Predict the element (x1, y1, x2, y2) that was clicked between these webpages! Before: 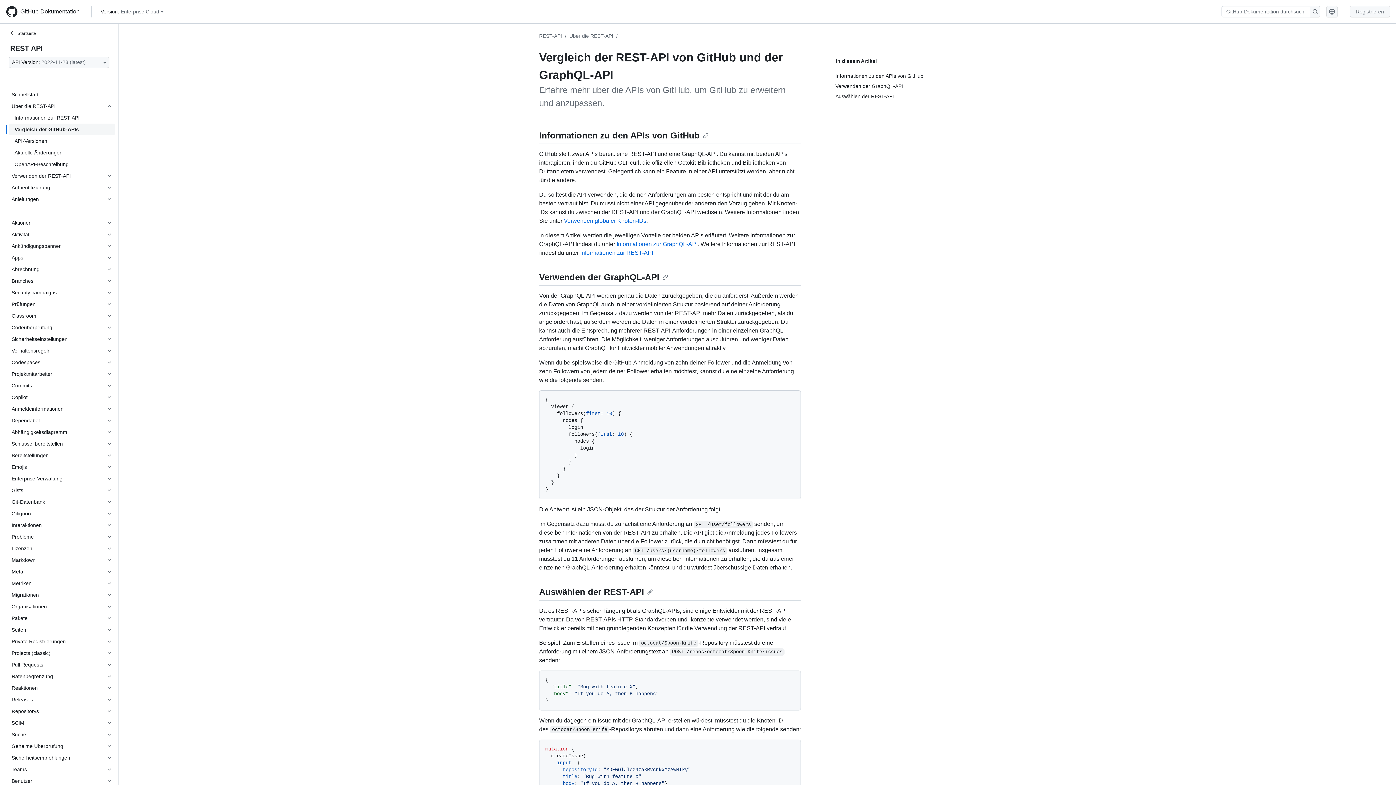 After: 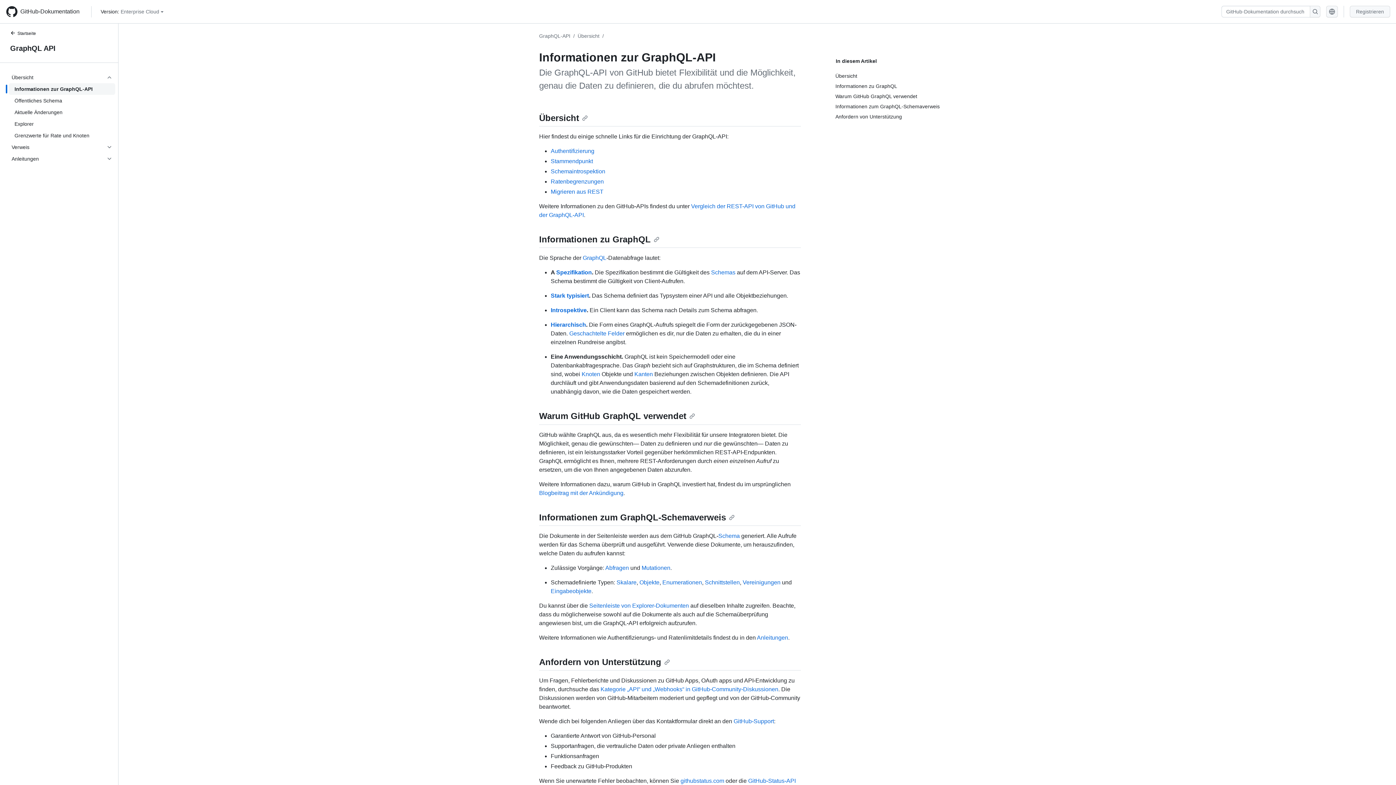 Action: label: Informationen zur GraphQL-API bbox: (616, 241, 697, 247)